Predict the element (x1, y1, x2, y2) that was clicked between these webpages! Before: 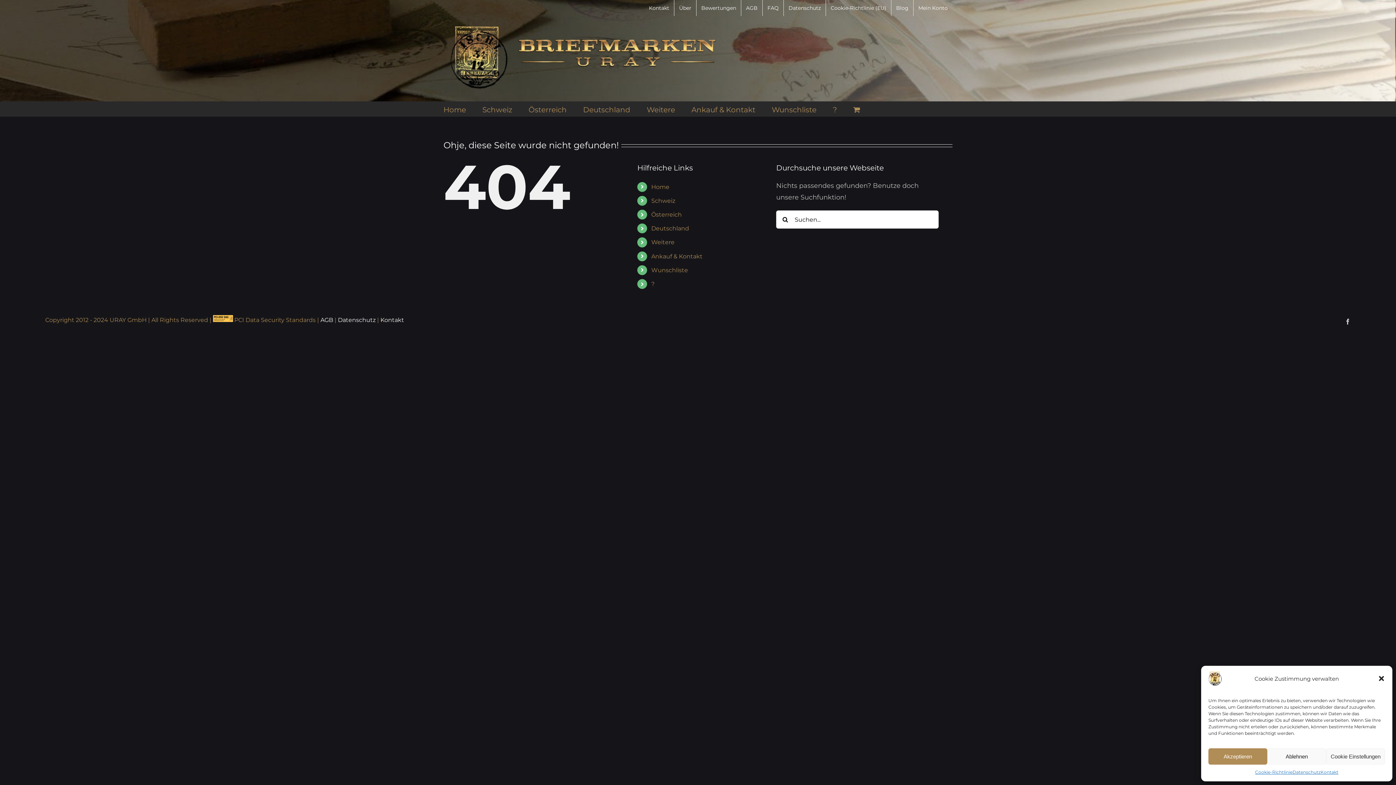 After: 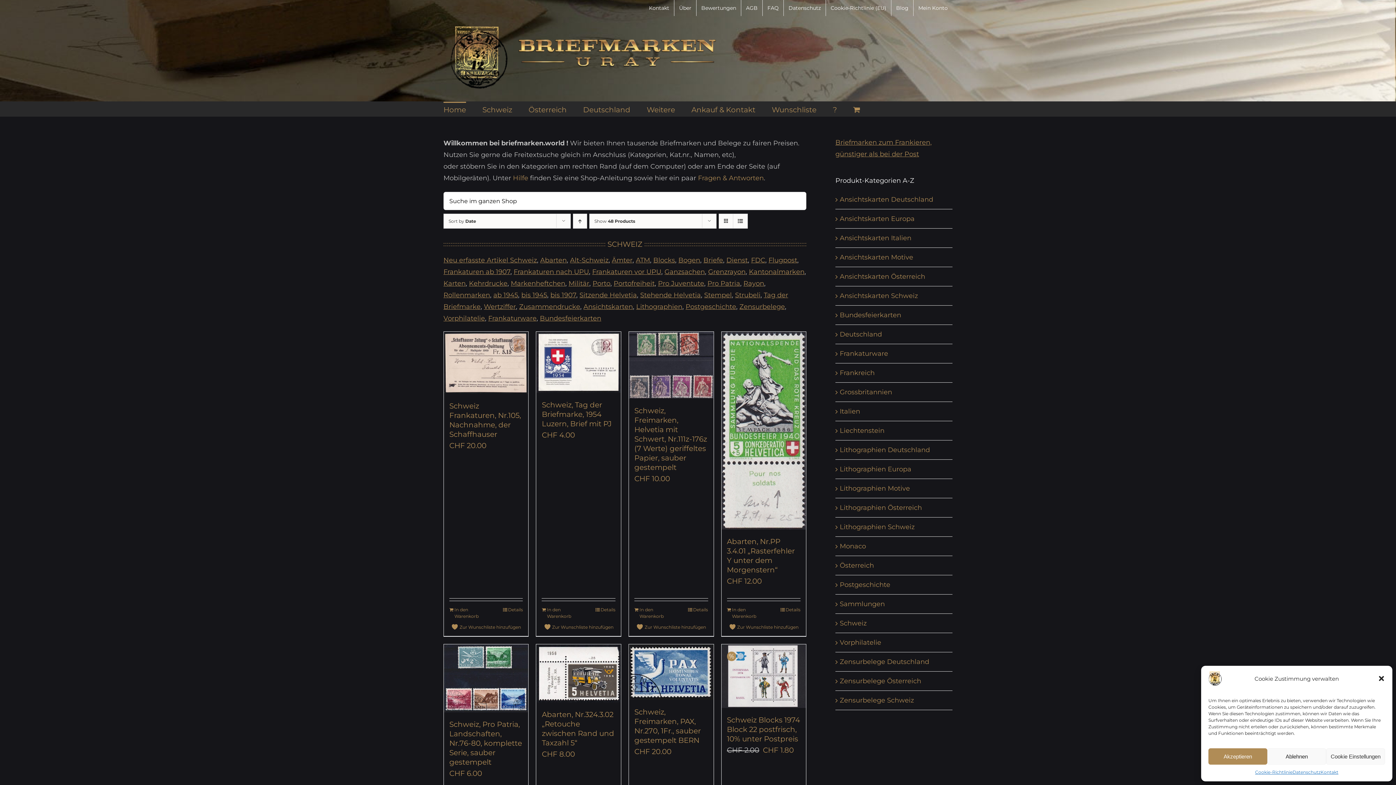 Action: label: Home bbox: (651, 183, 669, 190)